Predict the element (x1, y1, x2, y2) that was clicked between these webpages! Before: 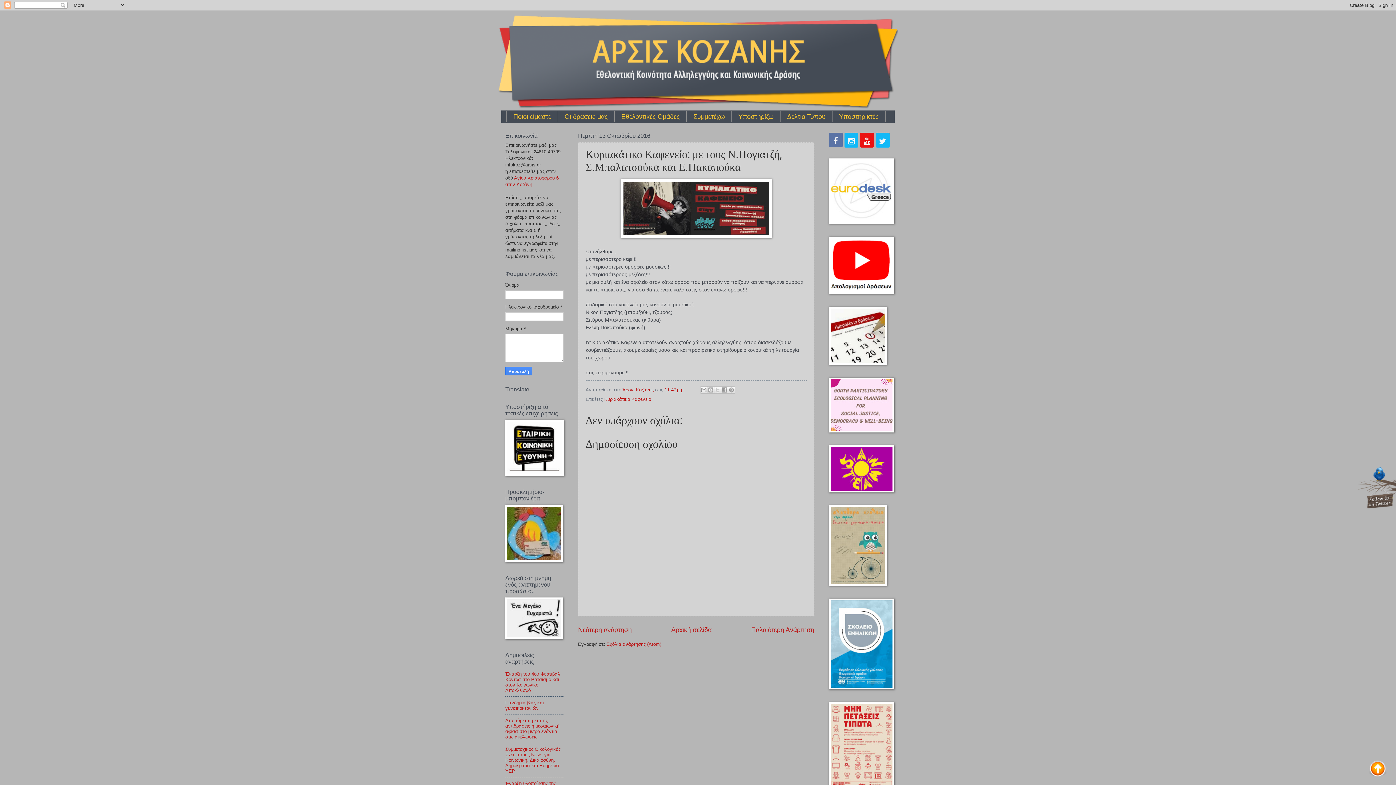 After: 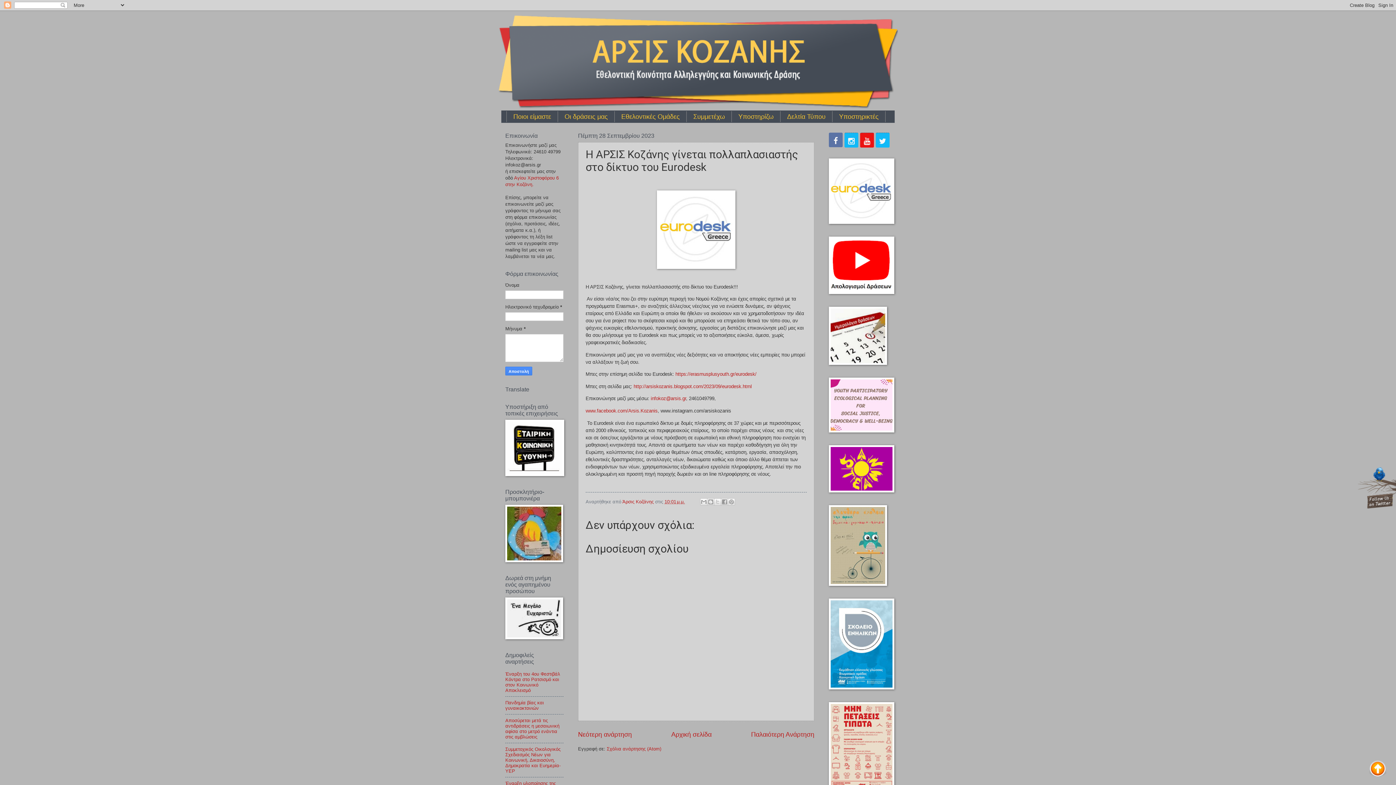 Action: bbox: (829, 219, 894, 225)